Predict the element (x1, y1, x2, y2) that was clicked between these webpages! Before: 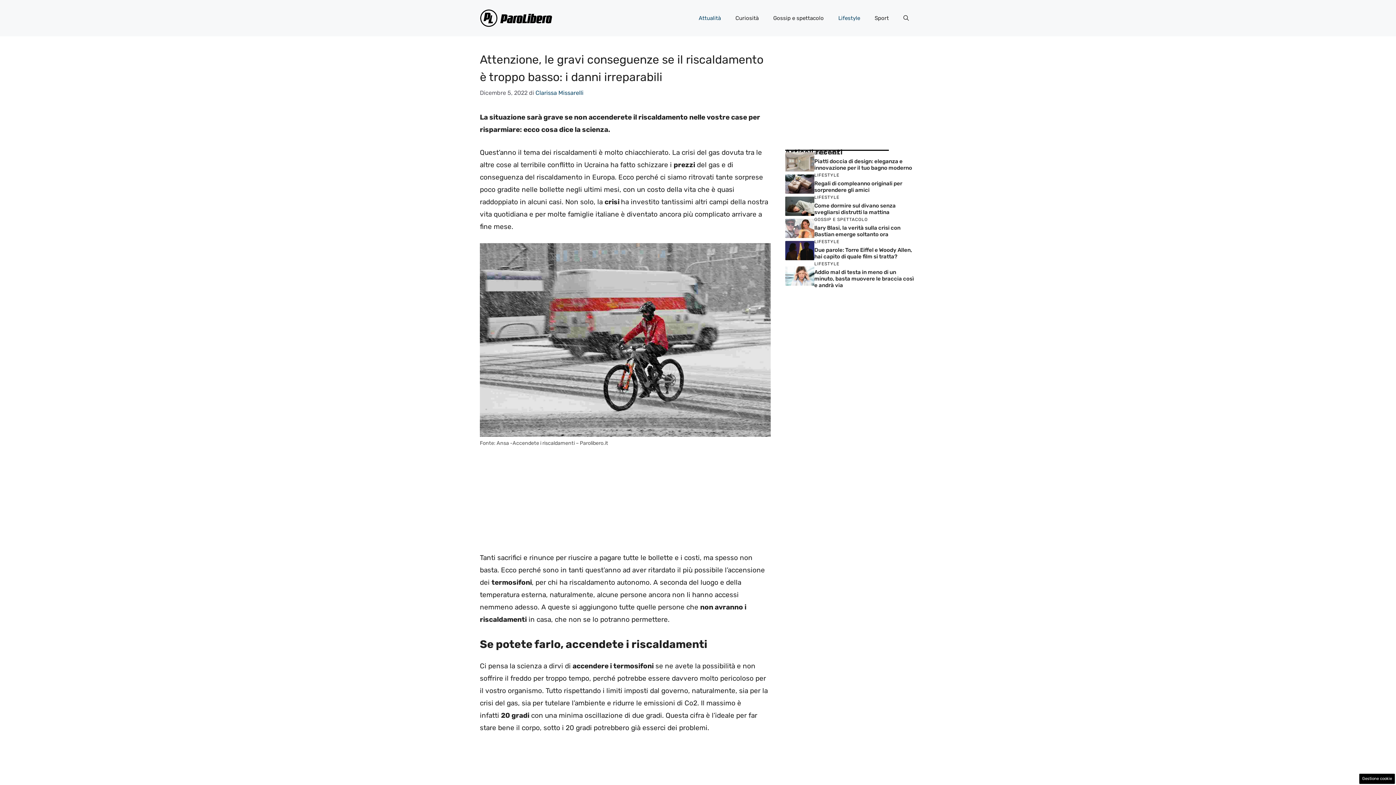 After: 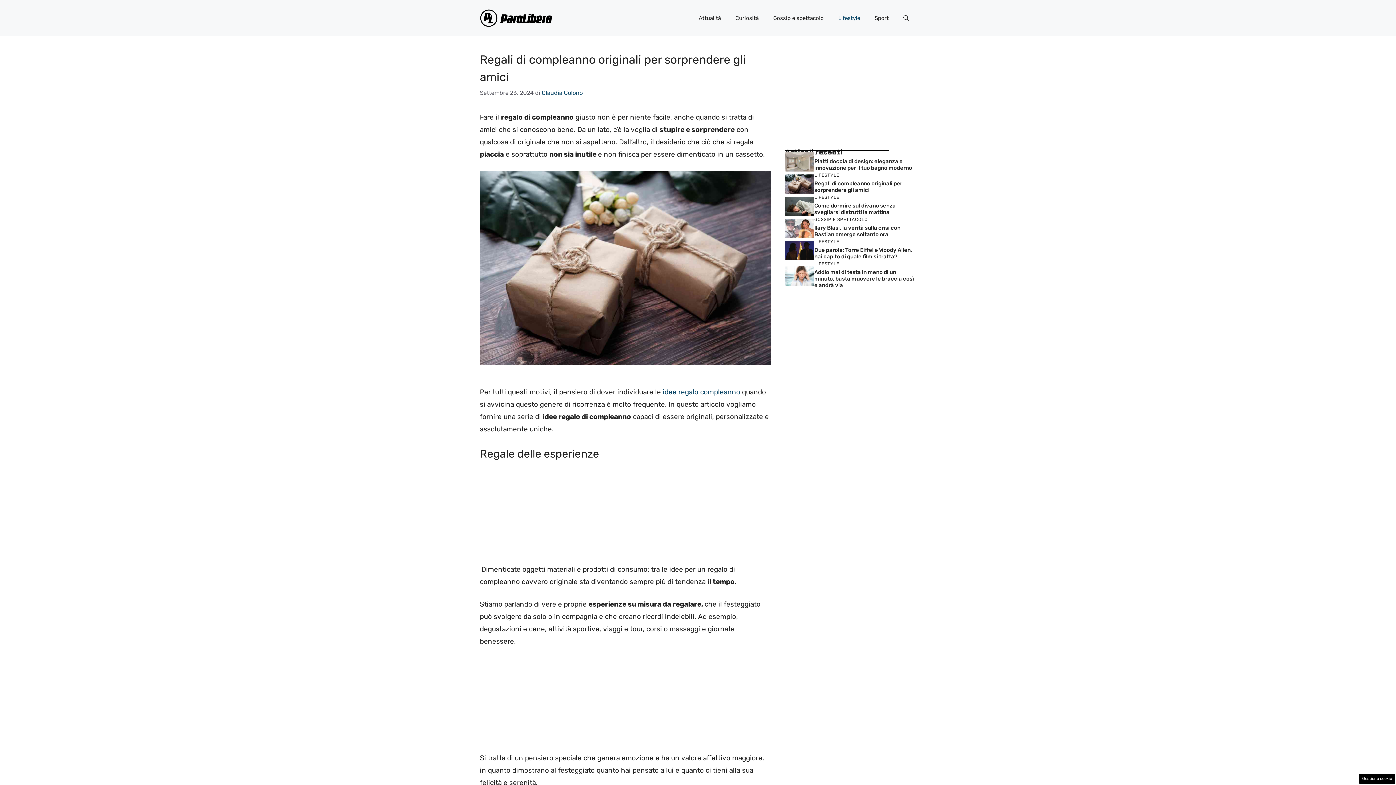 Action: bbox: (785, 179, 814, 187)